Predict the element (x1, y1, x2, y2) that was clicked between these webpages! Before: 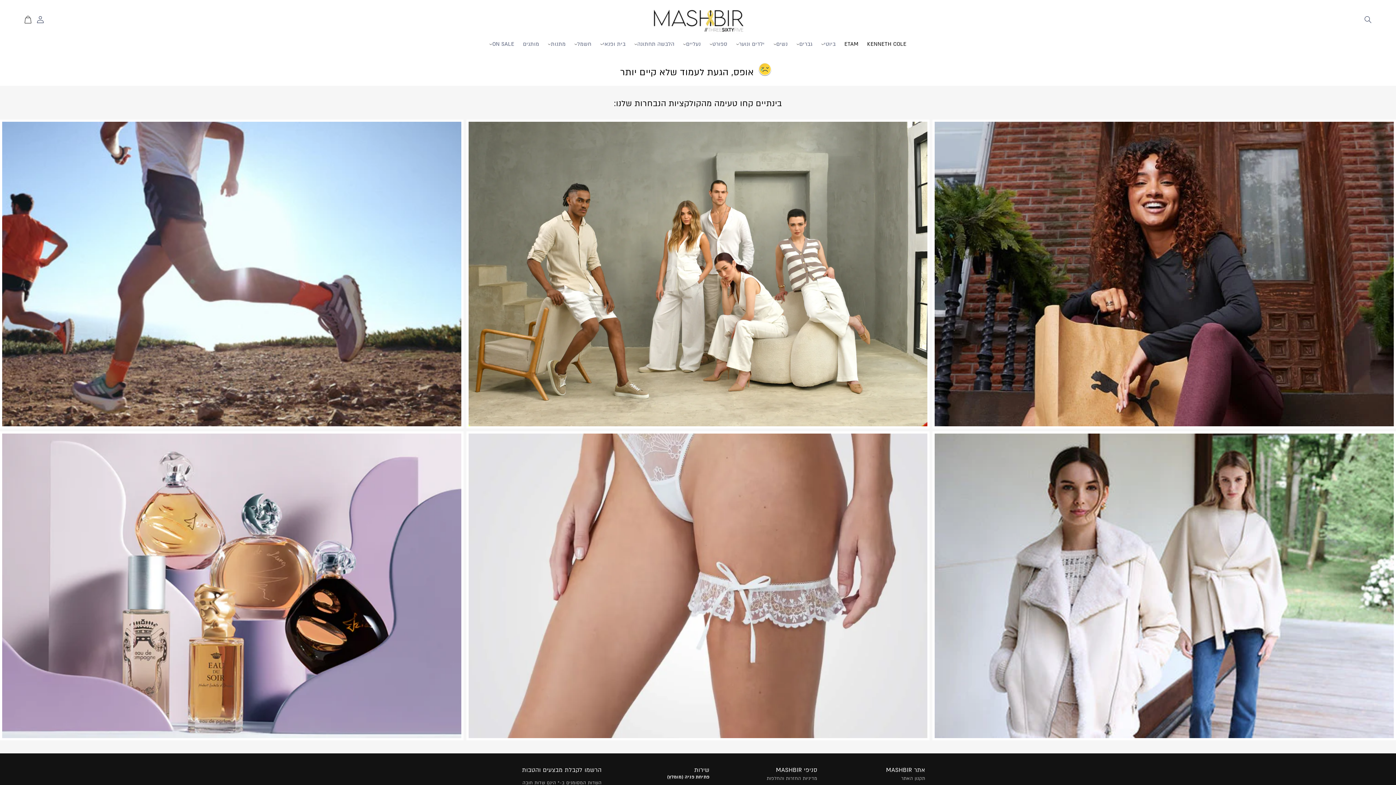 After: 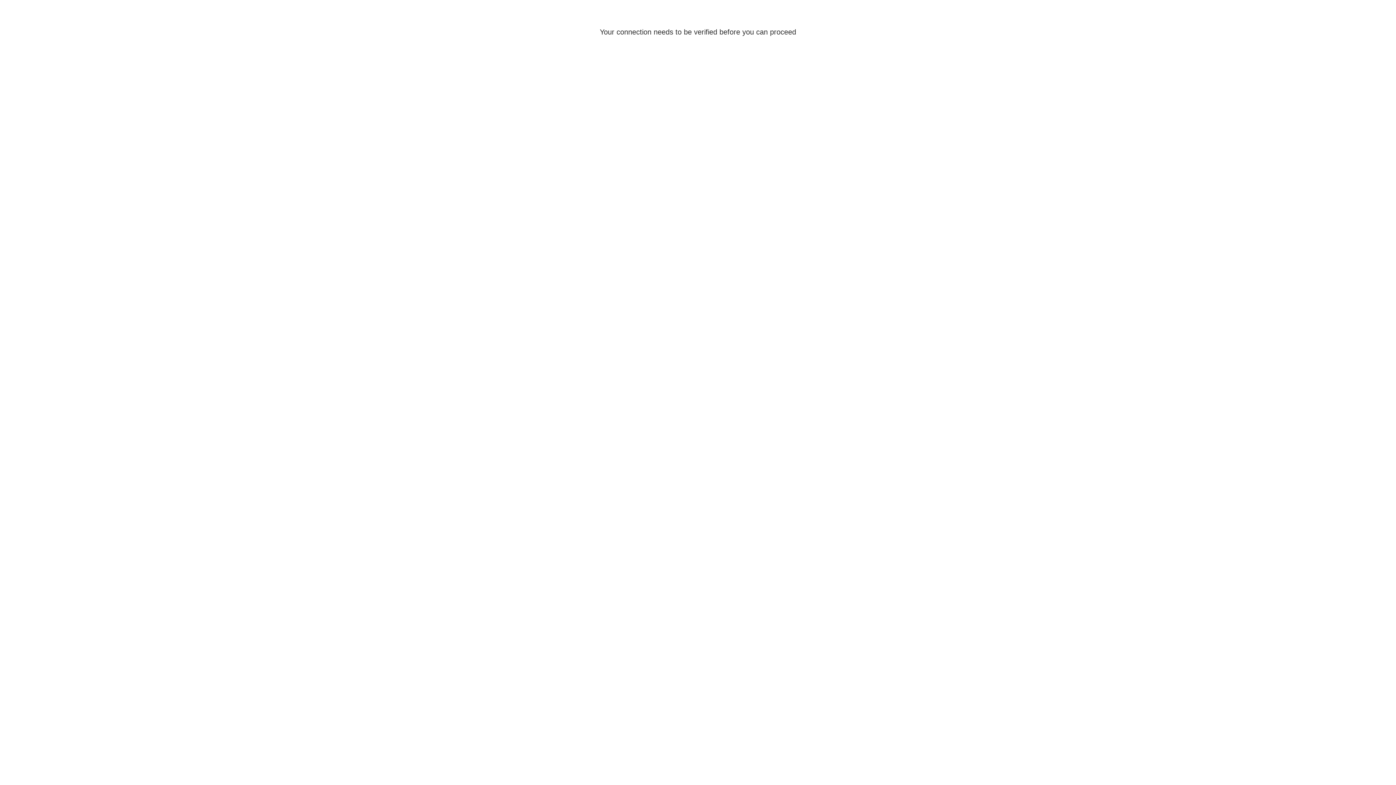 Action: bbox: (739, 40, 764, 47) label: ילדים ונוער